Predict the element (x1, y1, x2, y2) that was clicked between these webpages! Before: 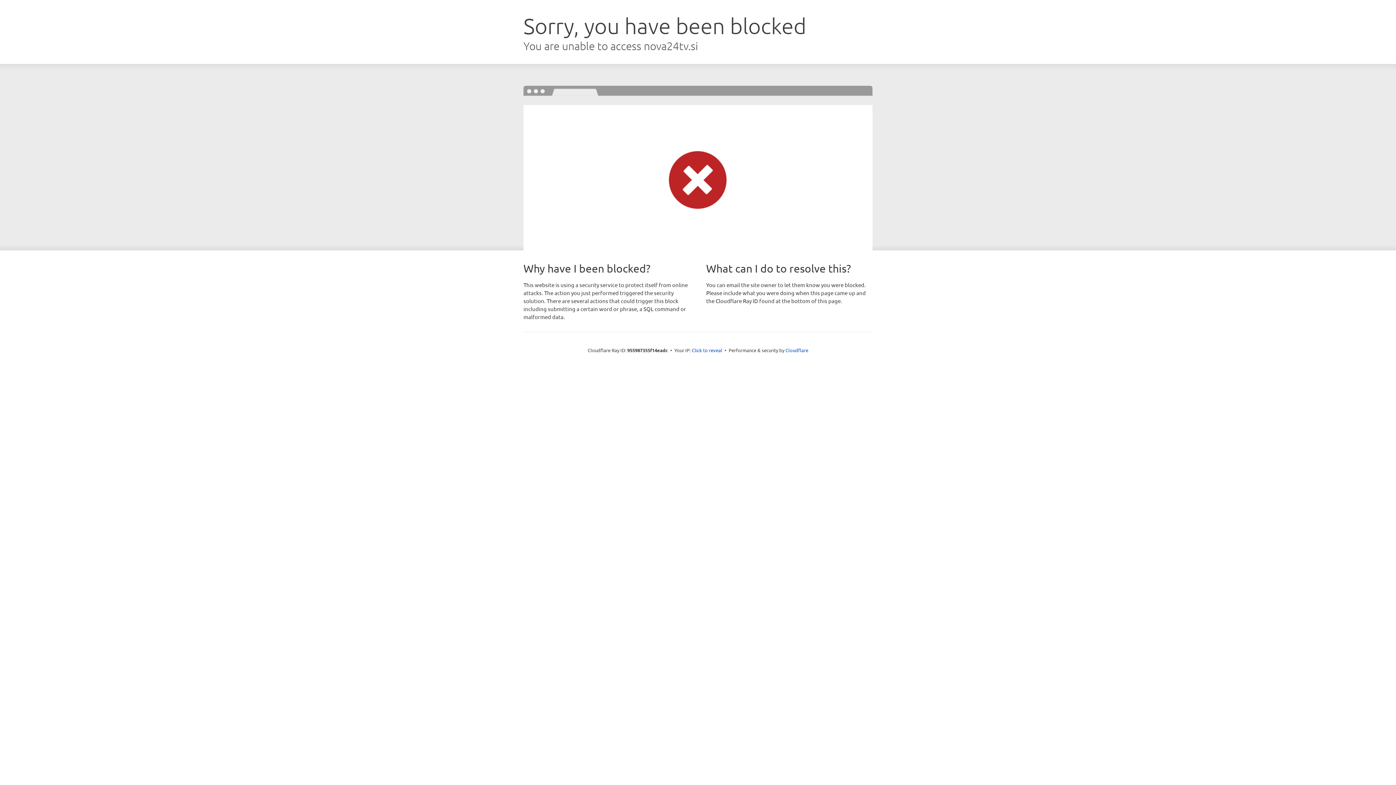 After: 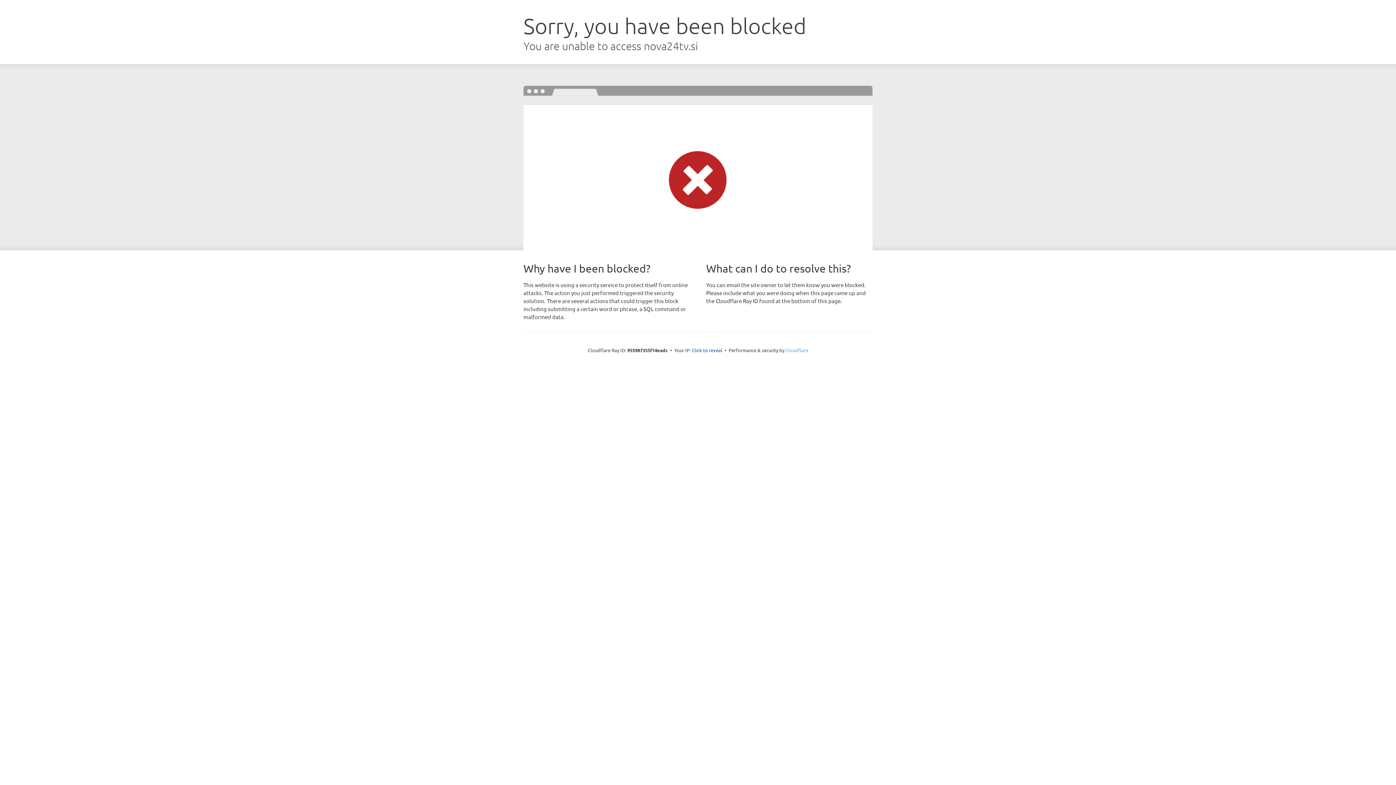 Action: label: Cloudflare bbox: (785, 347, 808, 353)